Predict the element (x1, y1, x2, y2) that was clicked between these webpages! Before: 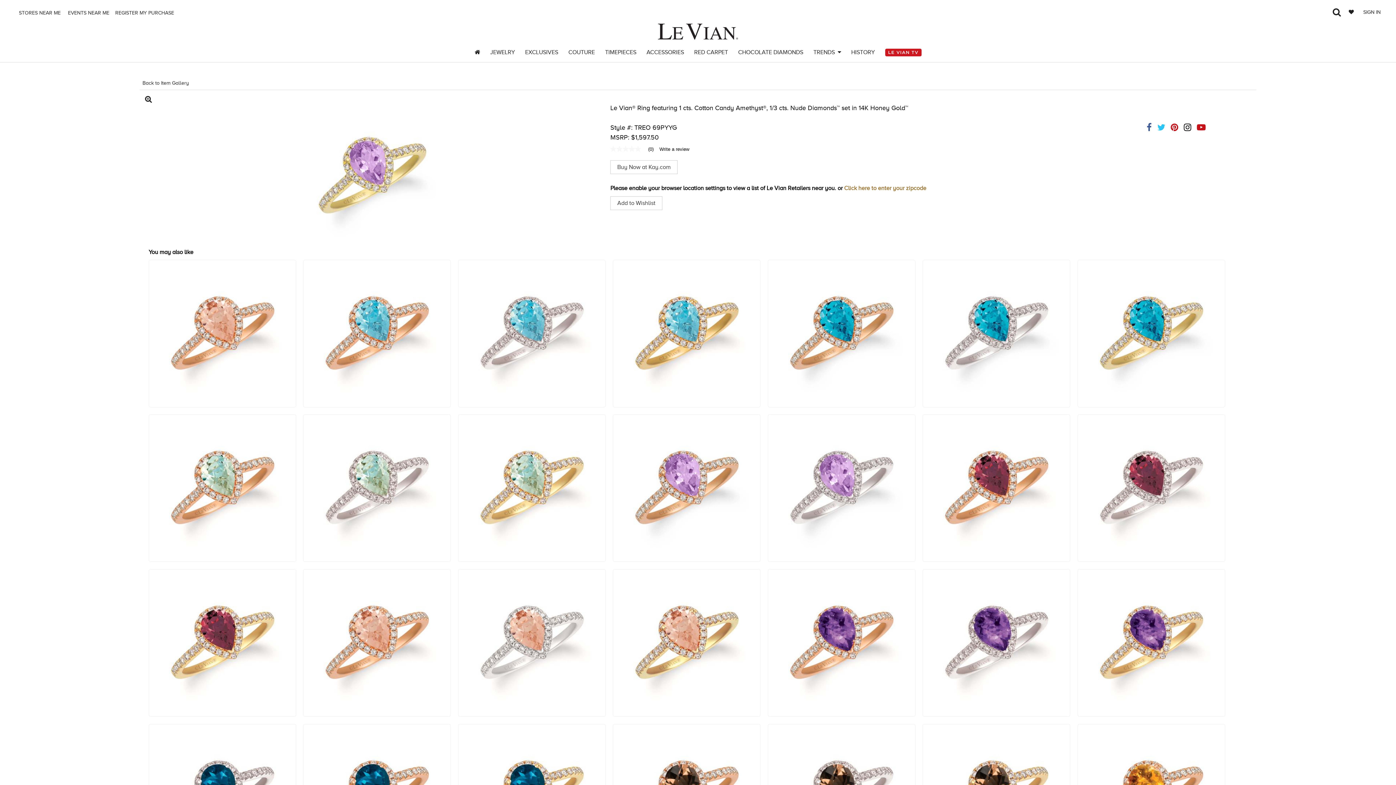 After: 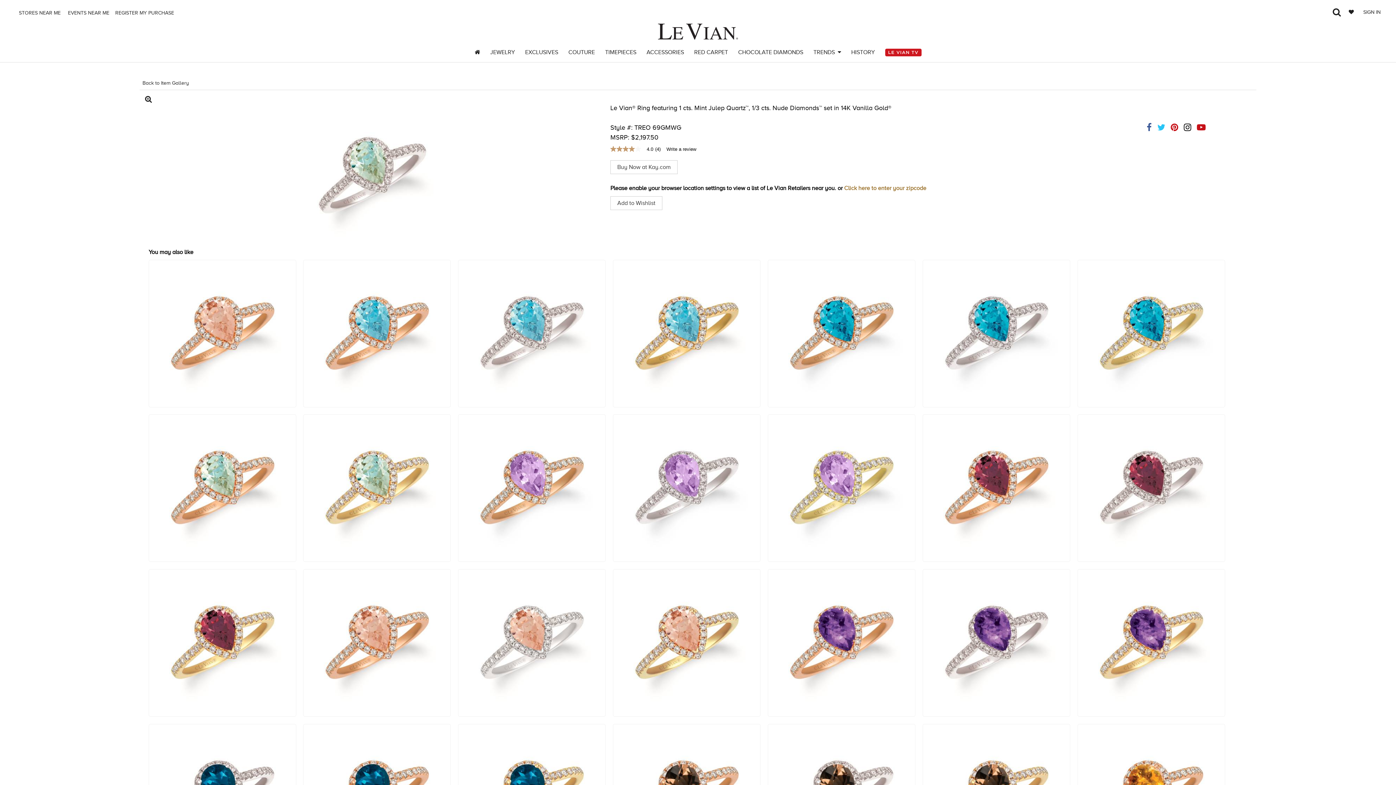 Action: label: View bbox: (365, 489, 388, 501)